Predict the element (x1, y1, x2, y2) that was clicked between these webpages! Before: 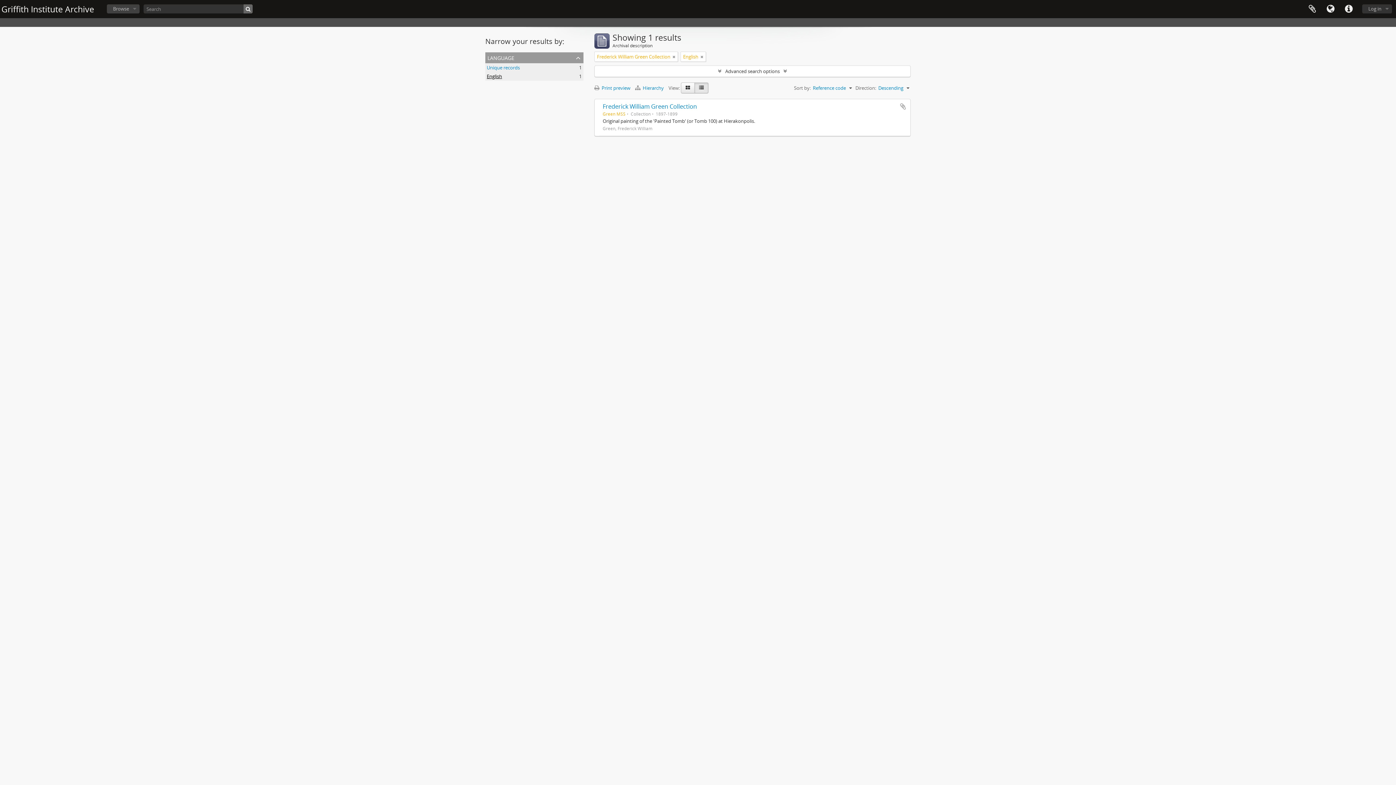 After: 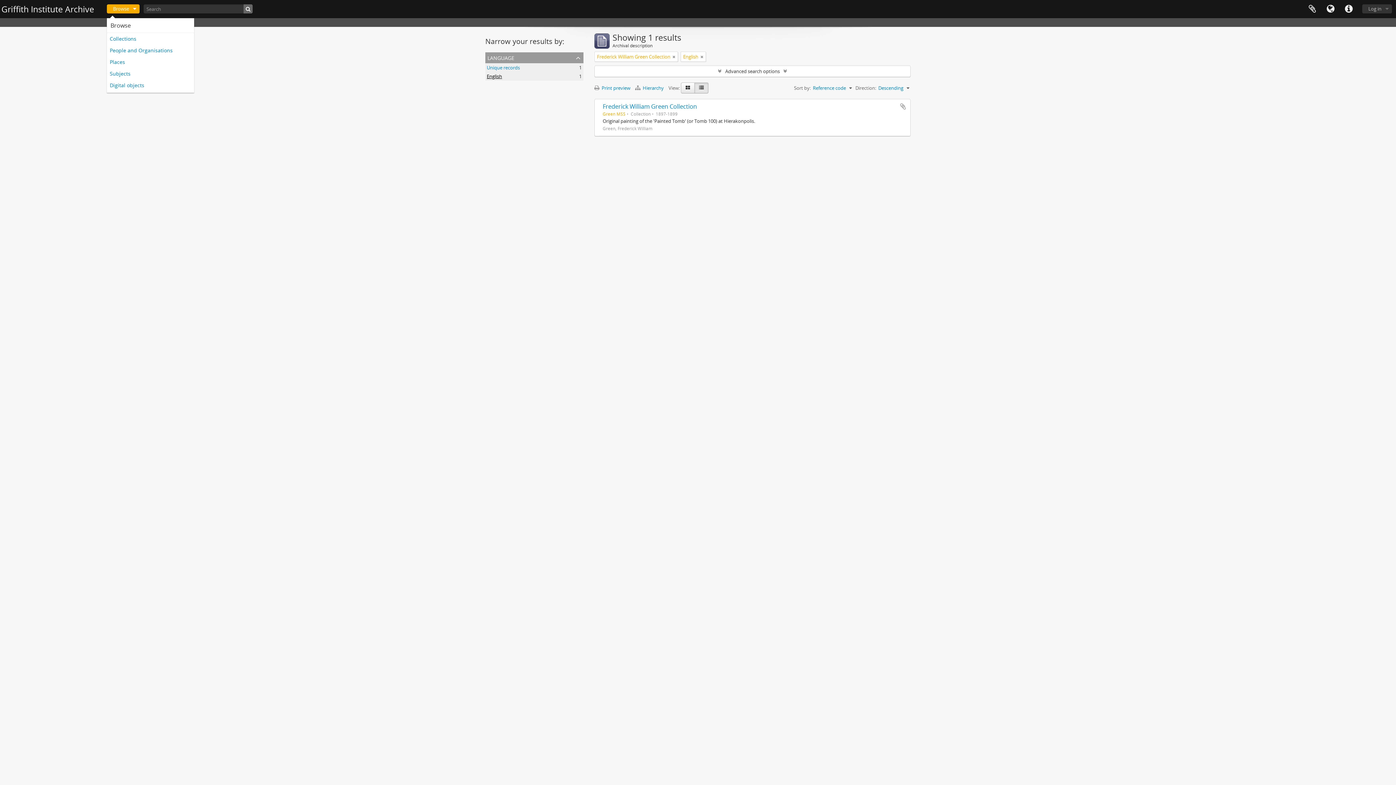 Action: bbox: (106, 4, 139, 13) label: Browse